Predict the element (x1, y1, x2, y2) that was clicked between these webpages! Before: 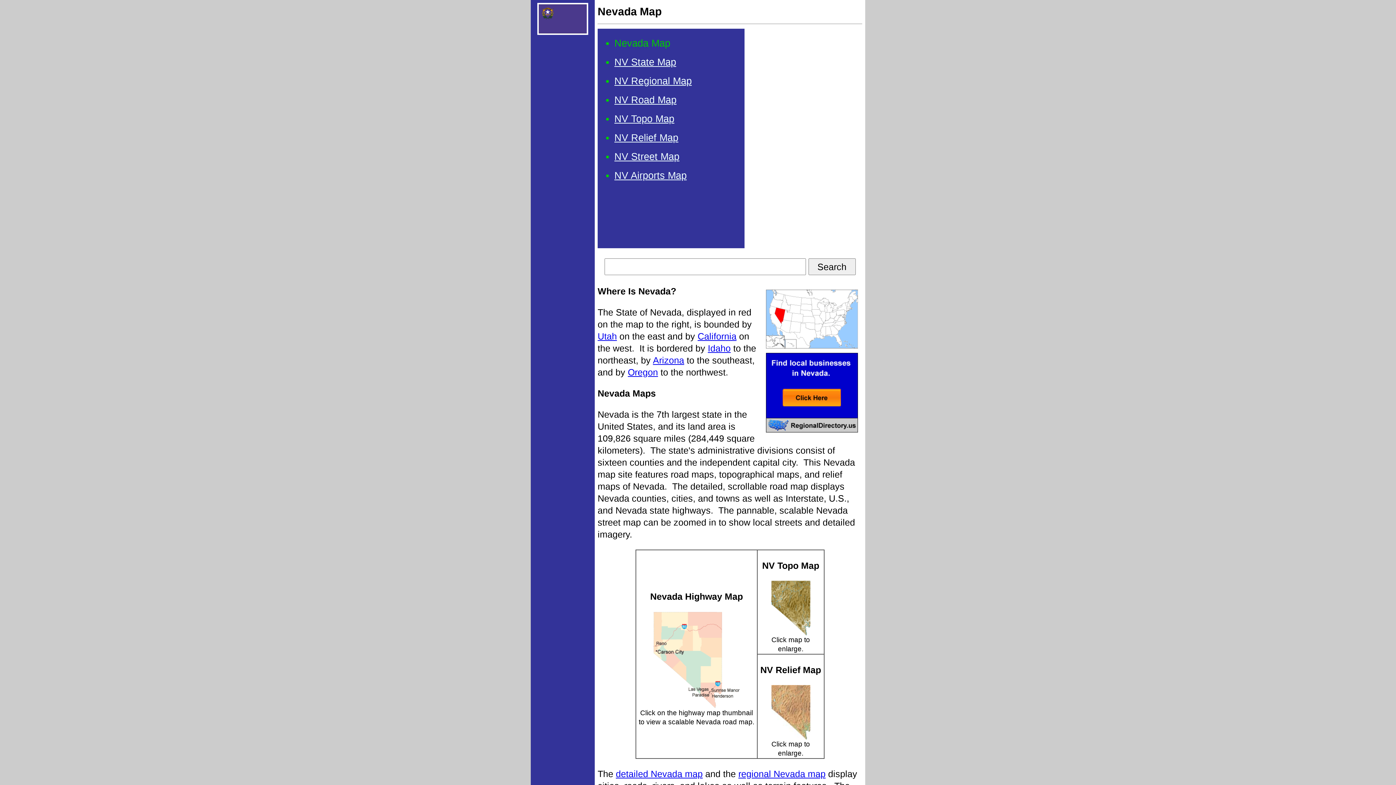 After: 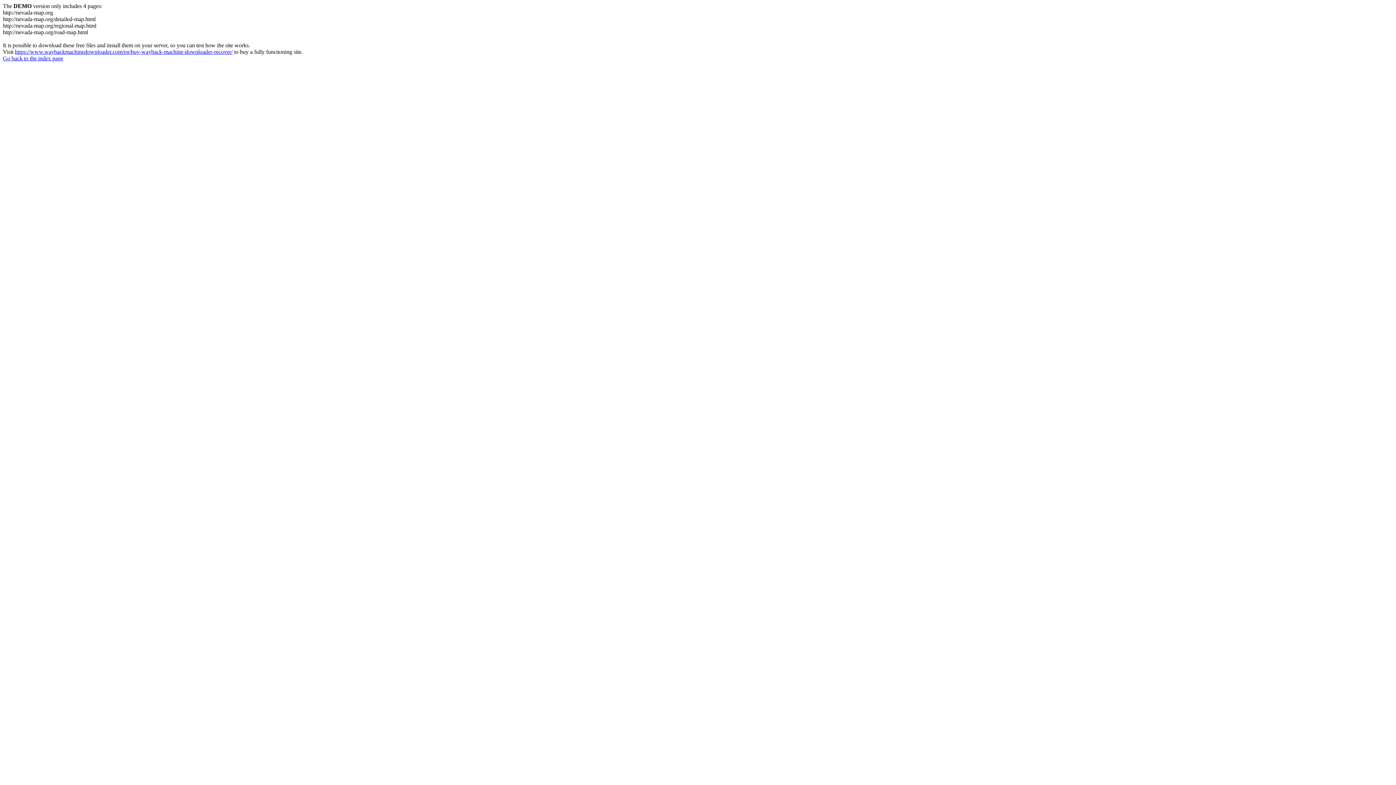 Action: bbox: (771, 731, 810, 741)